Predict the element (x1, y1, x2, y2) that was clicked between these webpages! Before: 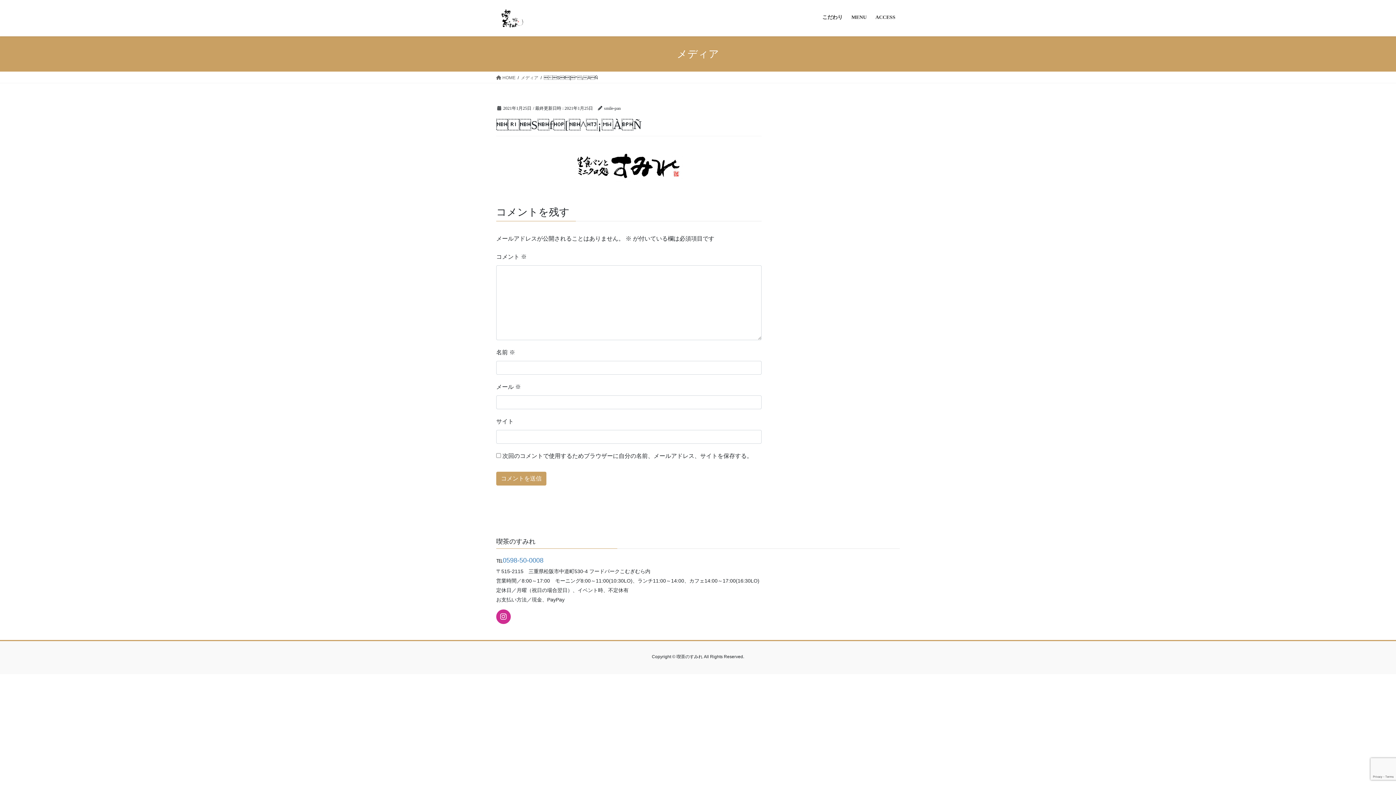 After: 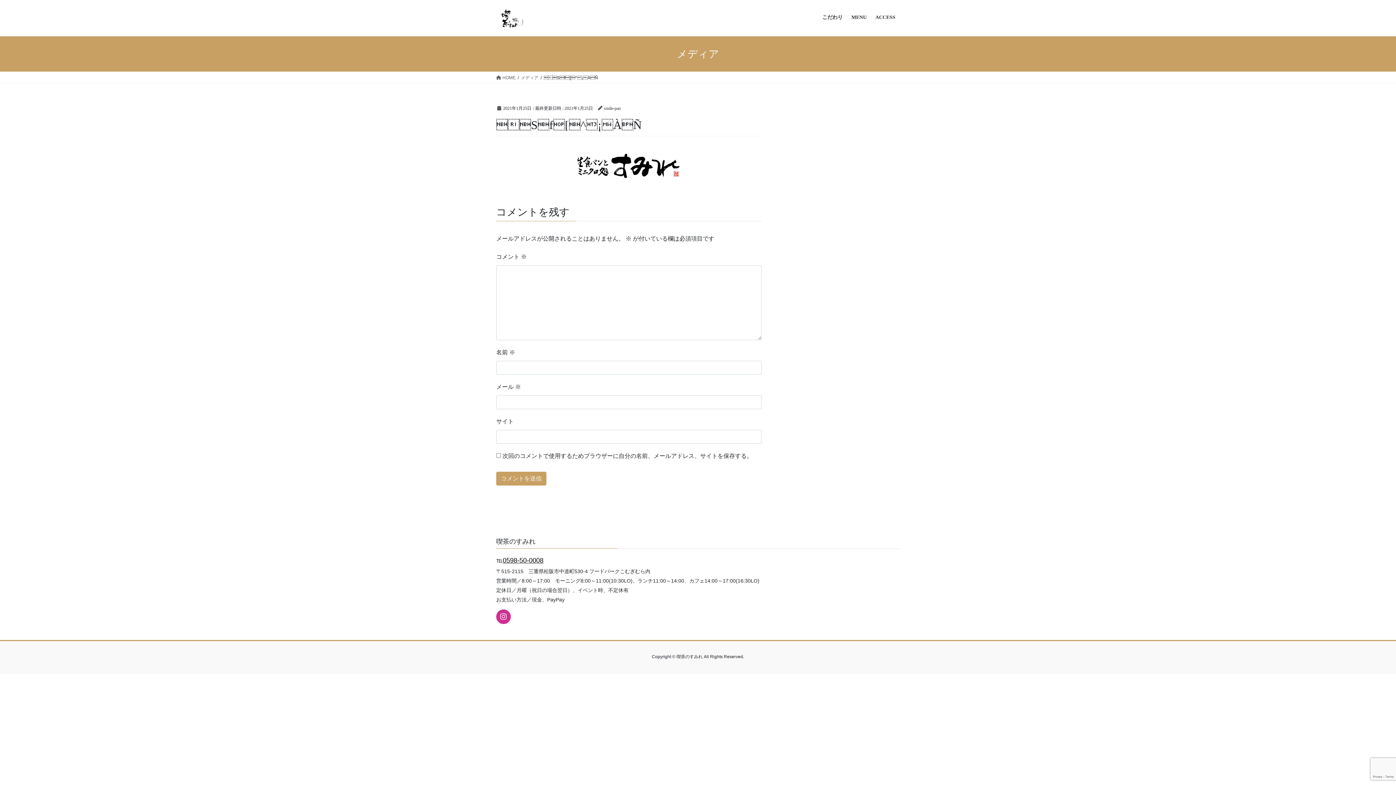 Action: bbox: (502, 556, 543, 564) label: 0598-50-0008